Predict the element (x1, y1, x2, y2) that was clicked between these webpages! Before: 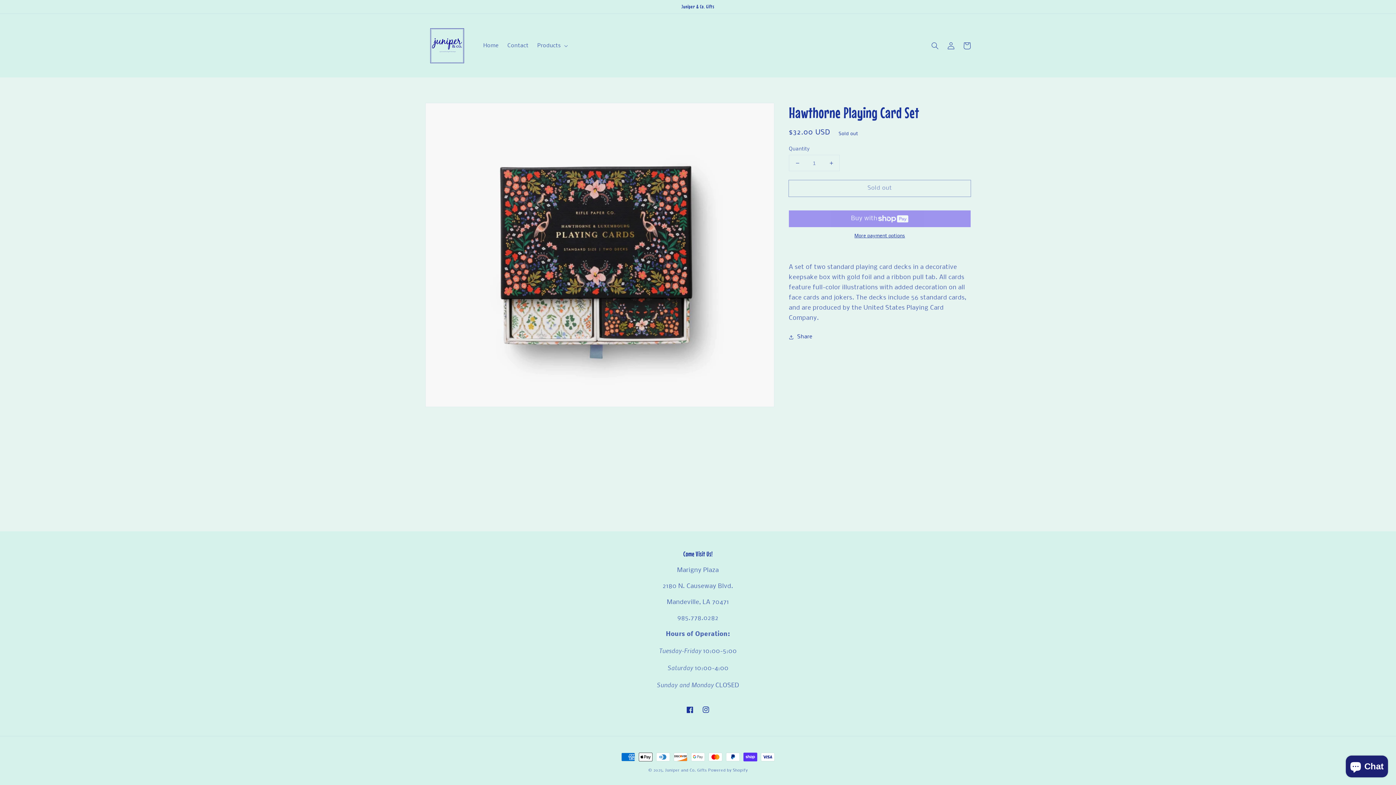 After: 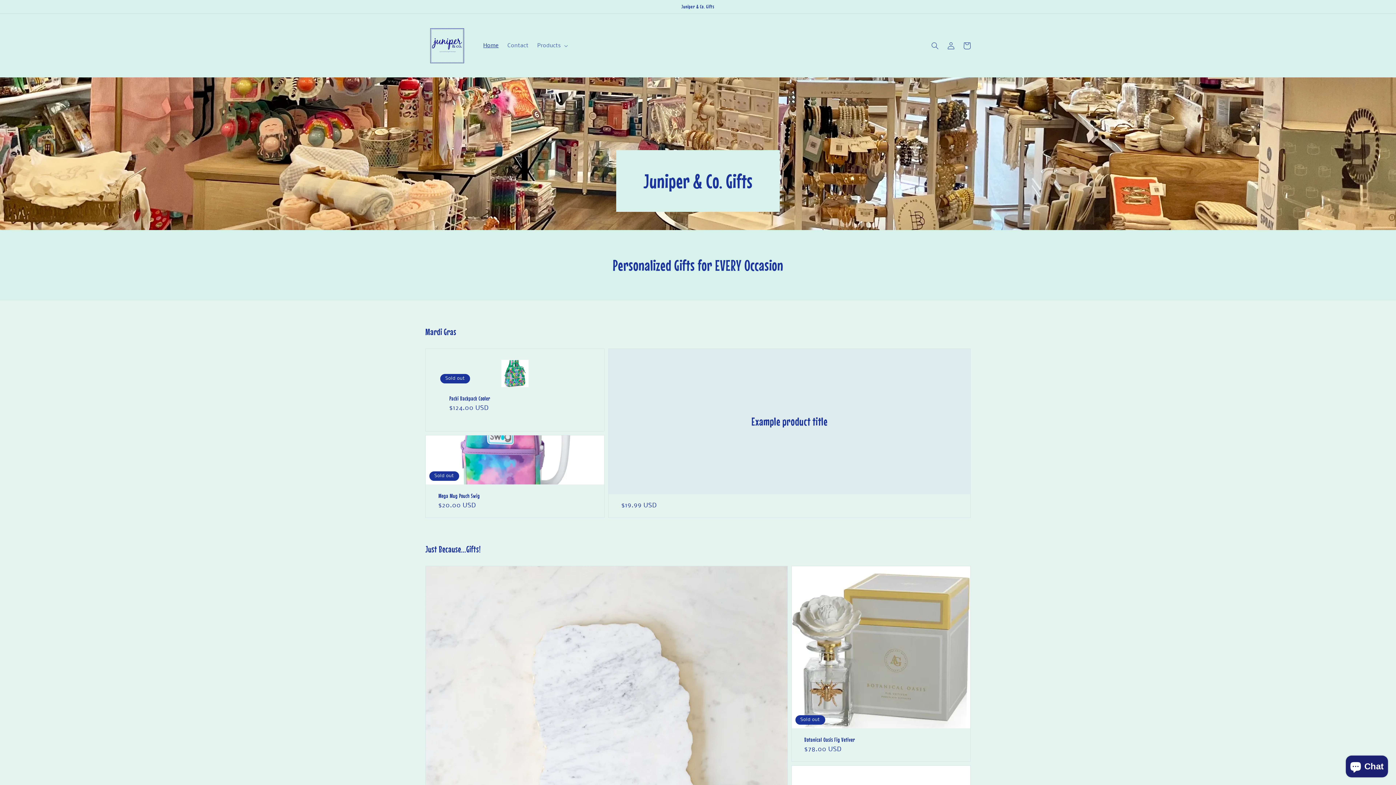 Action: bbox: (665, 769, 707, 773) label: Juniper and Co. Gifts